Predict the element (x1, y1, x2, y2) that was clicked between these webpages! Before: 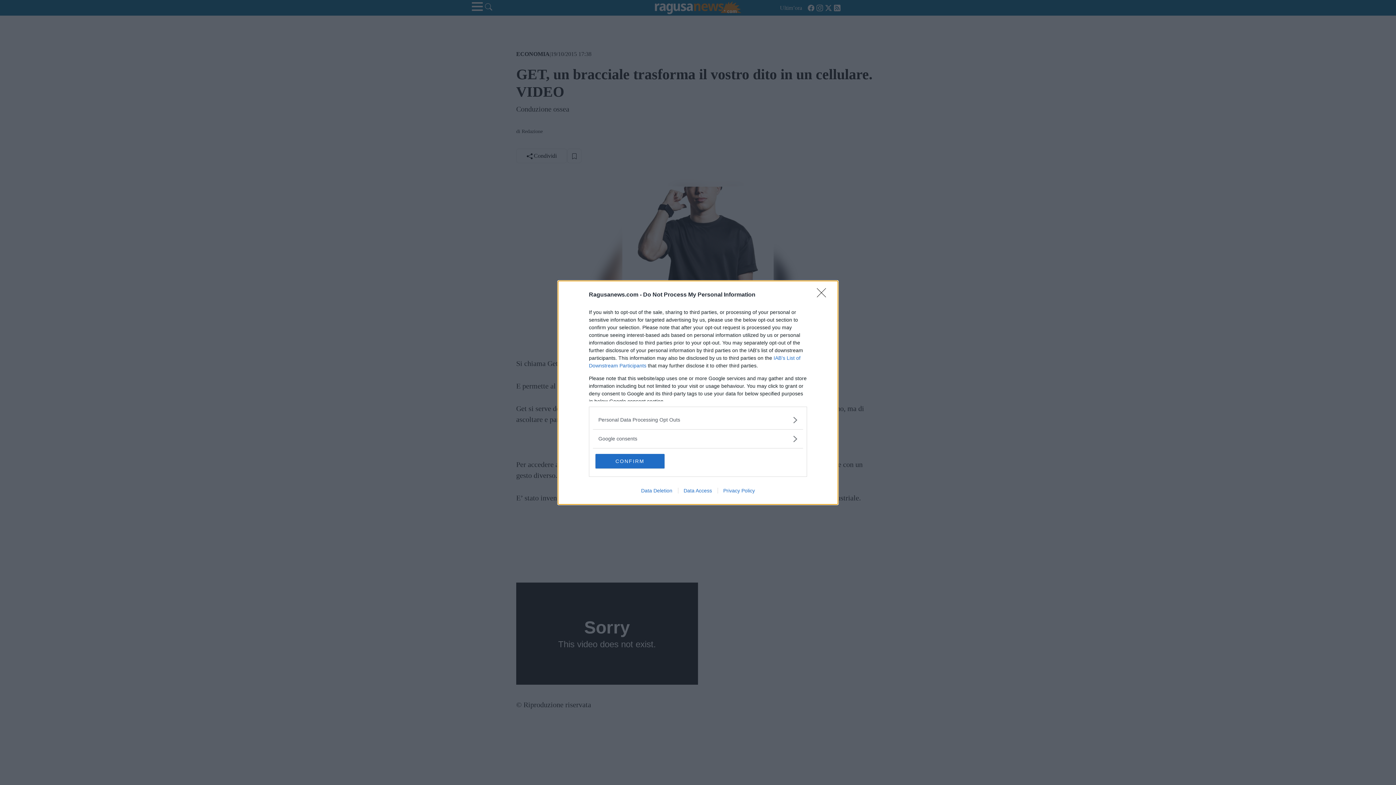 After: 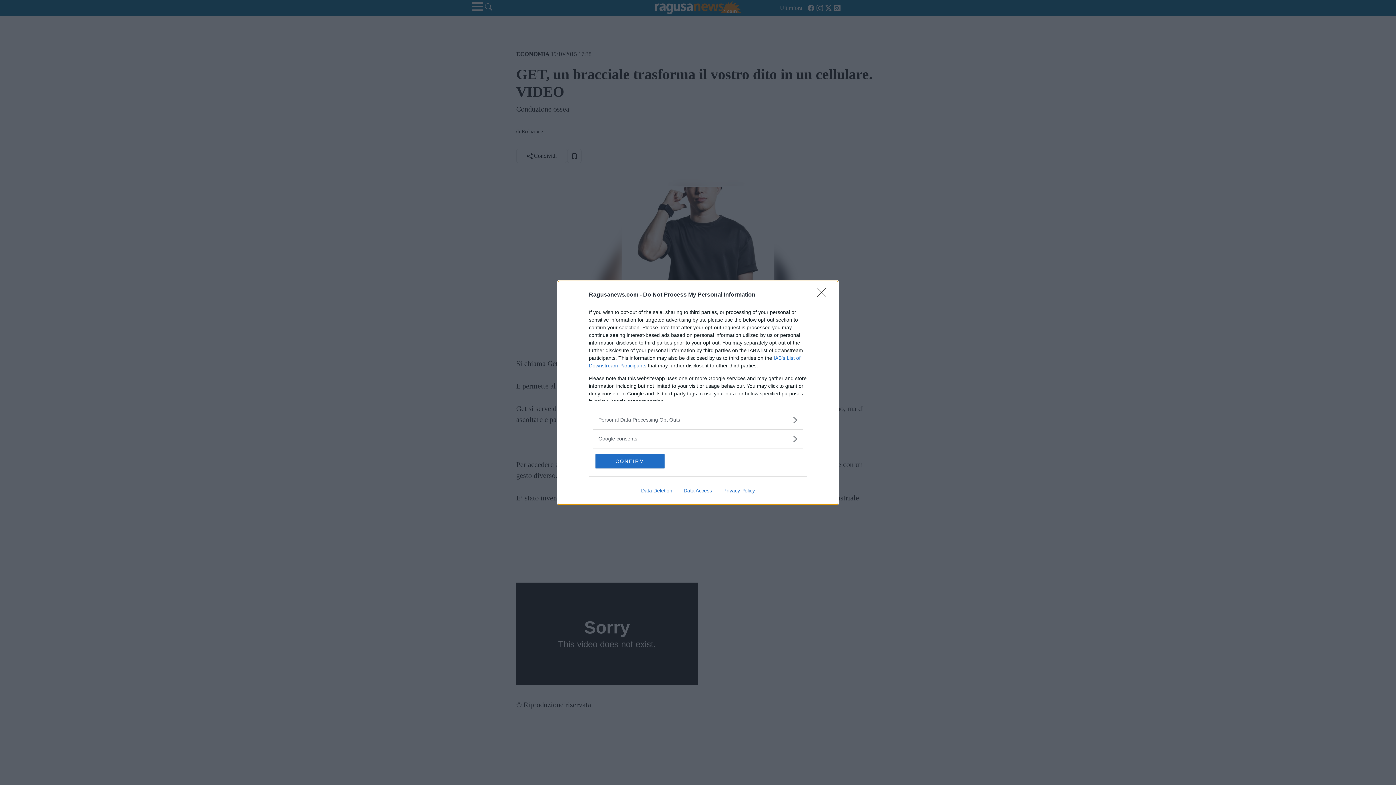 Action: label: Privacy Policy bbox: (717, 487, 760, 493)